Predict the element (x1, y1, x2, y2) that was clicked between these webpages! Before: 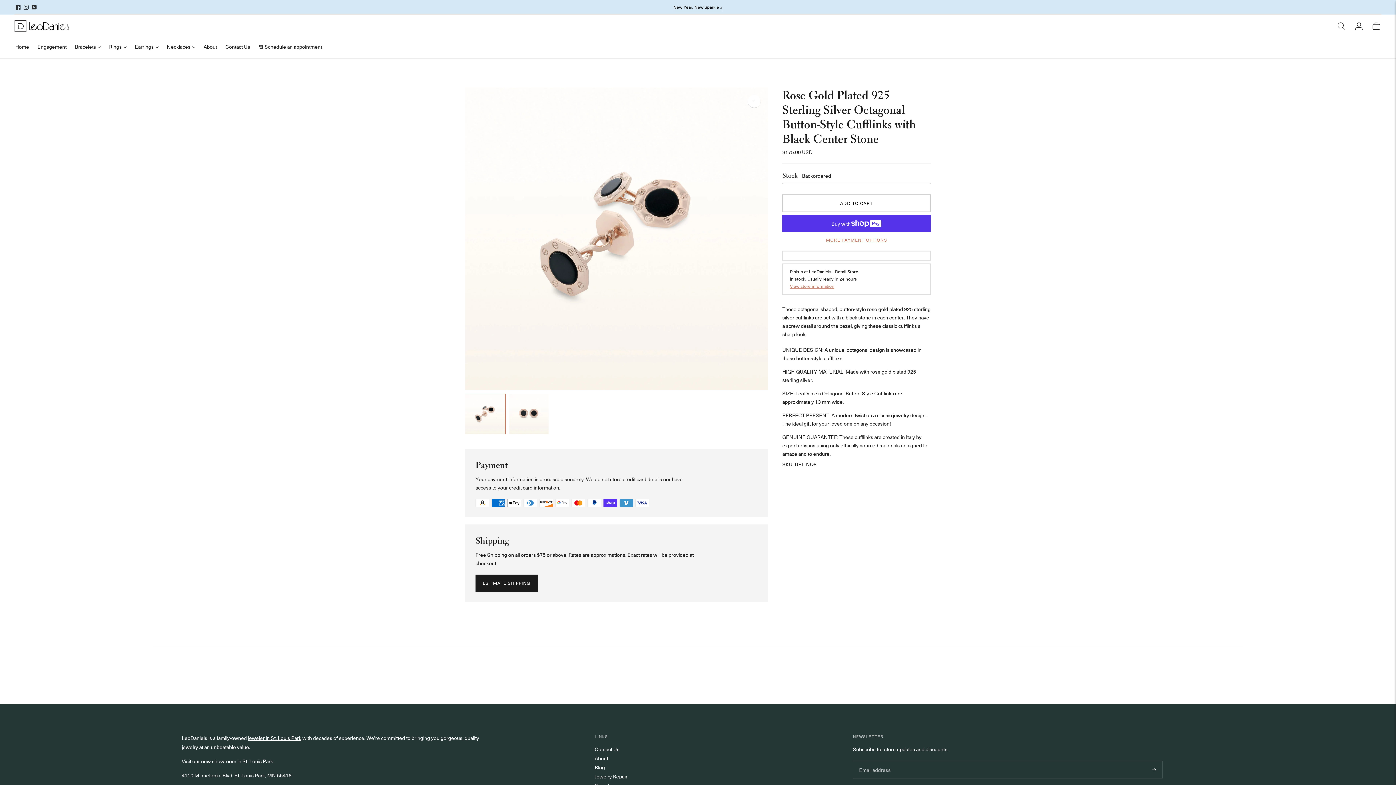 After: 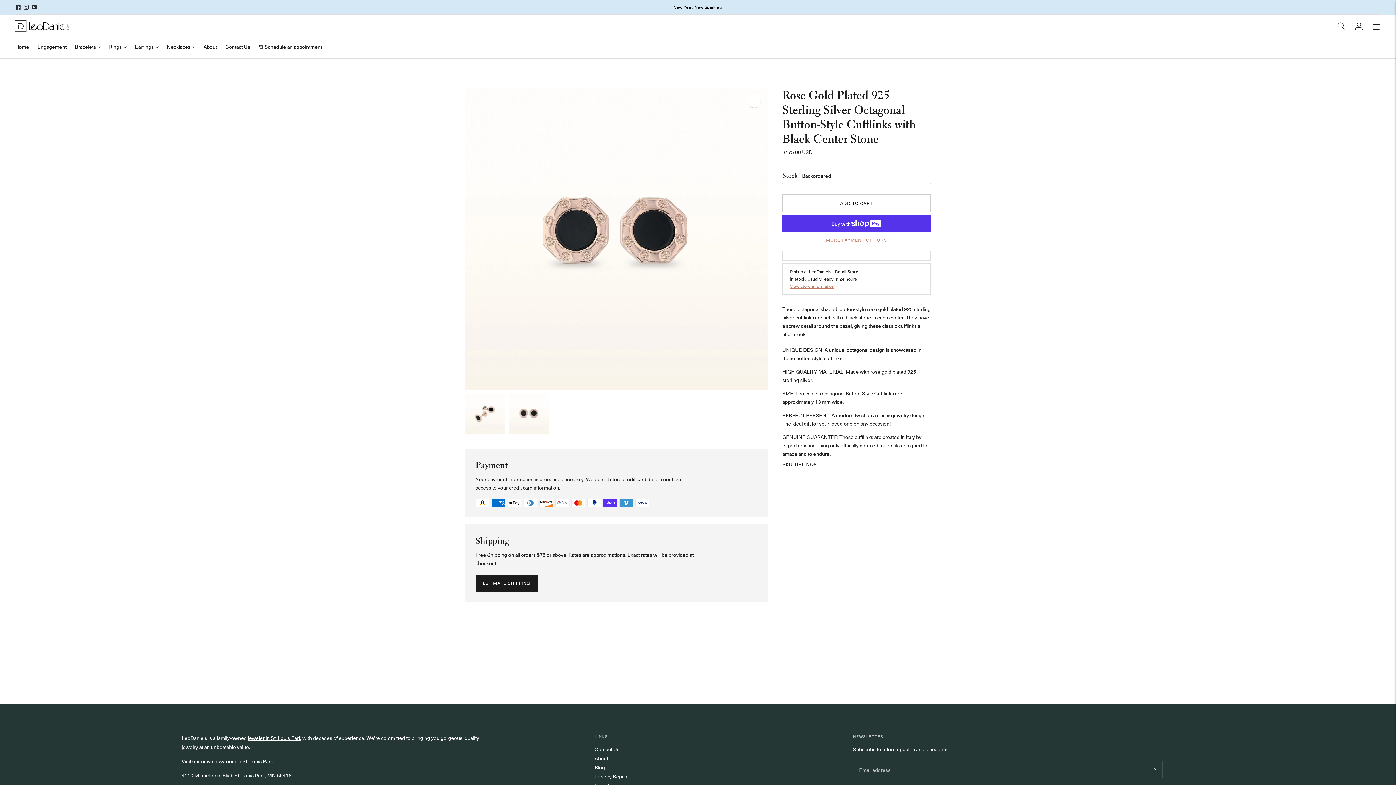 Action: label: Change image to image 2 bbox: (509, 394, 548, 434)